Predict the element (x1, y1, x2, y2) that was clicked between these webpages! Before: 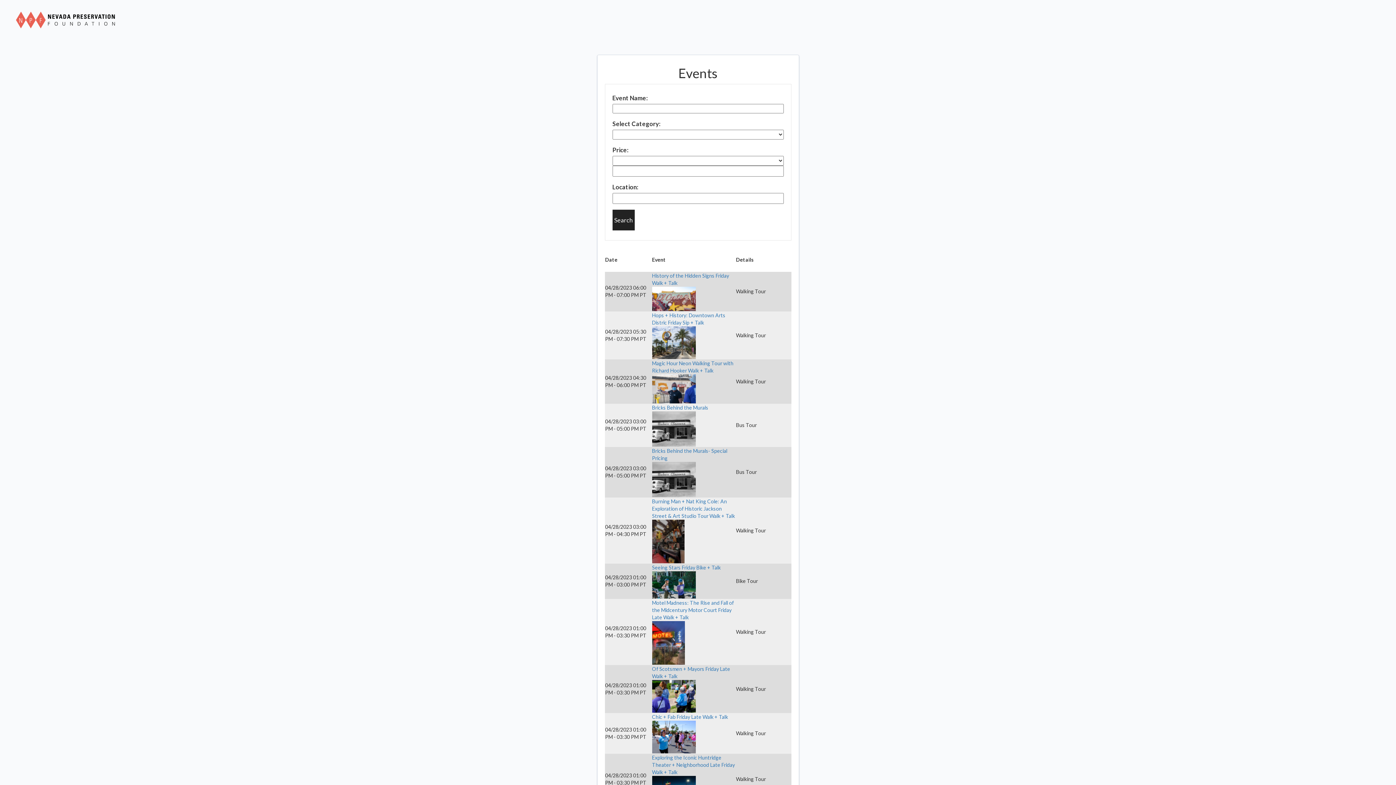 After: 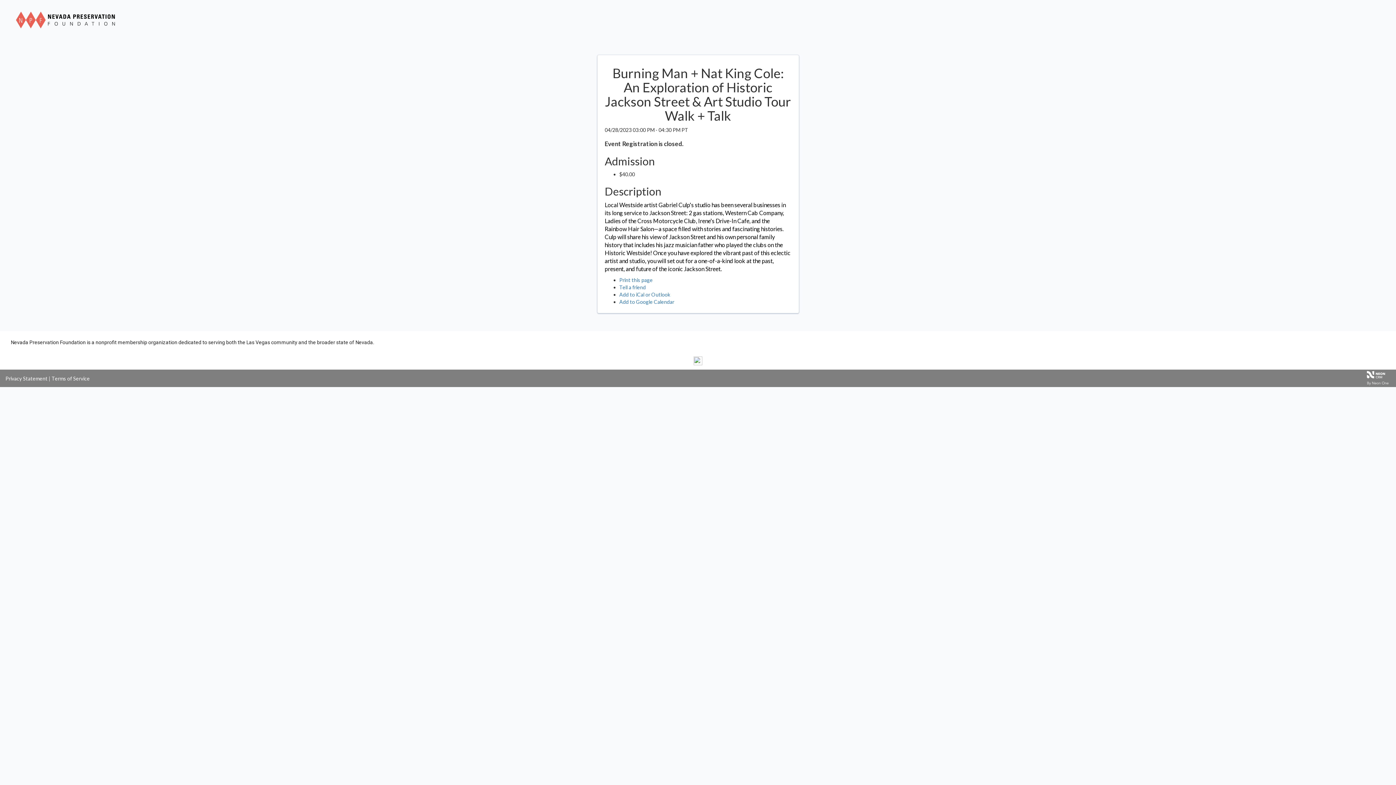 Action: bbox: (652, 498, 735, 519) label: Burning Man + Nat King Cole: An Exploration of Historic Jackson Street & Art Studio Tour Walk + Talk